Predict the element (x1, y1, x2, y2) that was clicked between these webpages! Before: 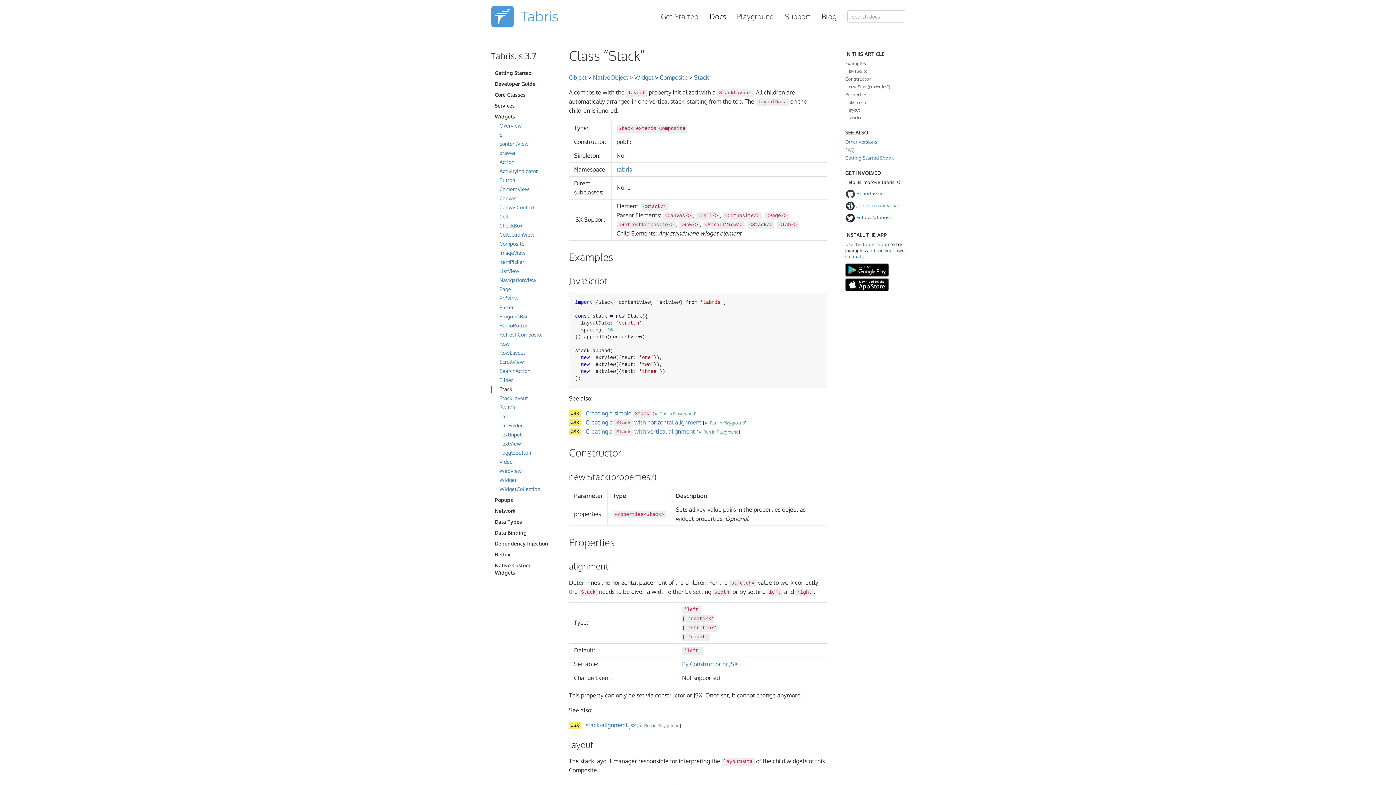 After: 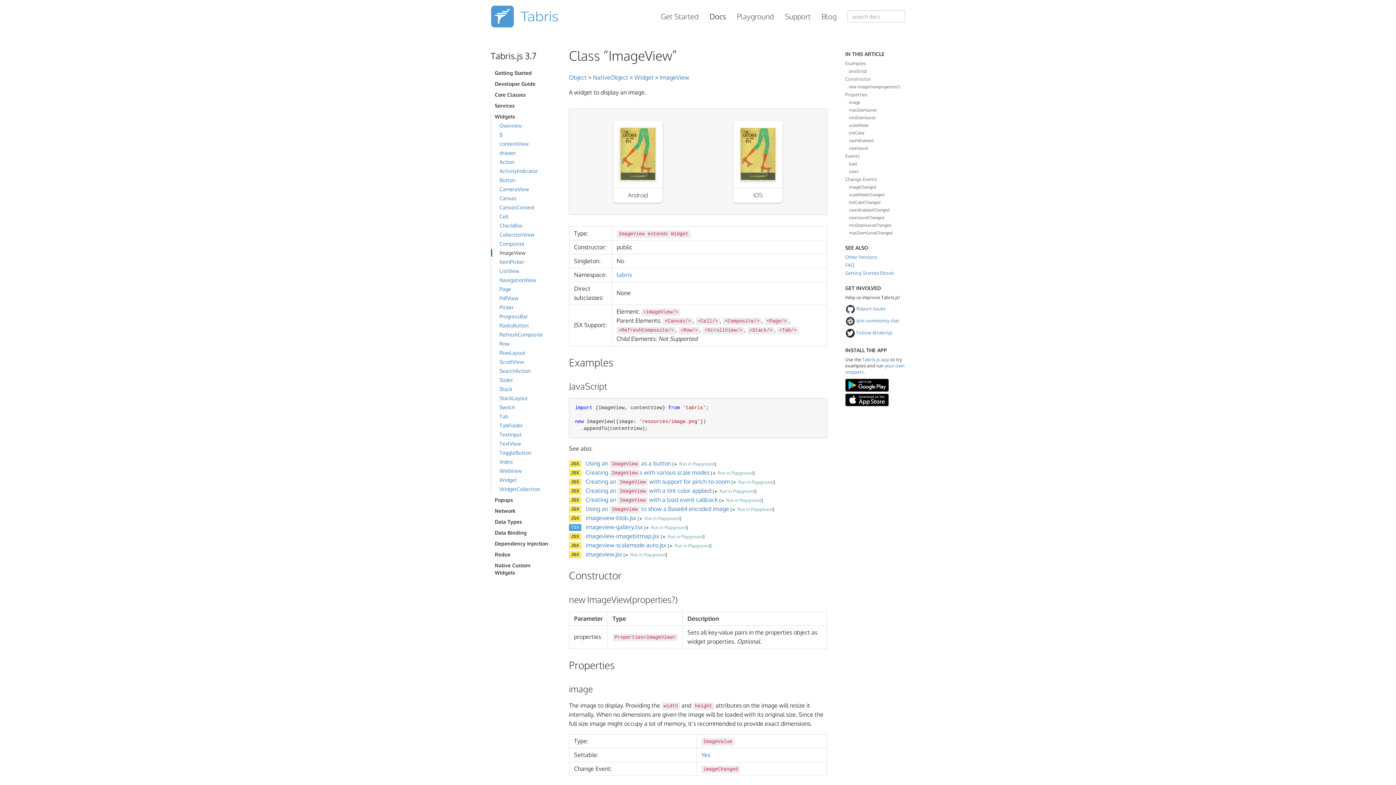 Action: bbox: (499, 249, 525, 256) label: ImageView